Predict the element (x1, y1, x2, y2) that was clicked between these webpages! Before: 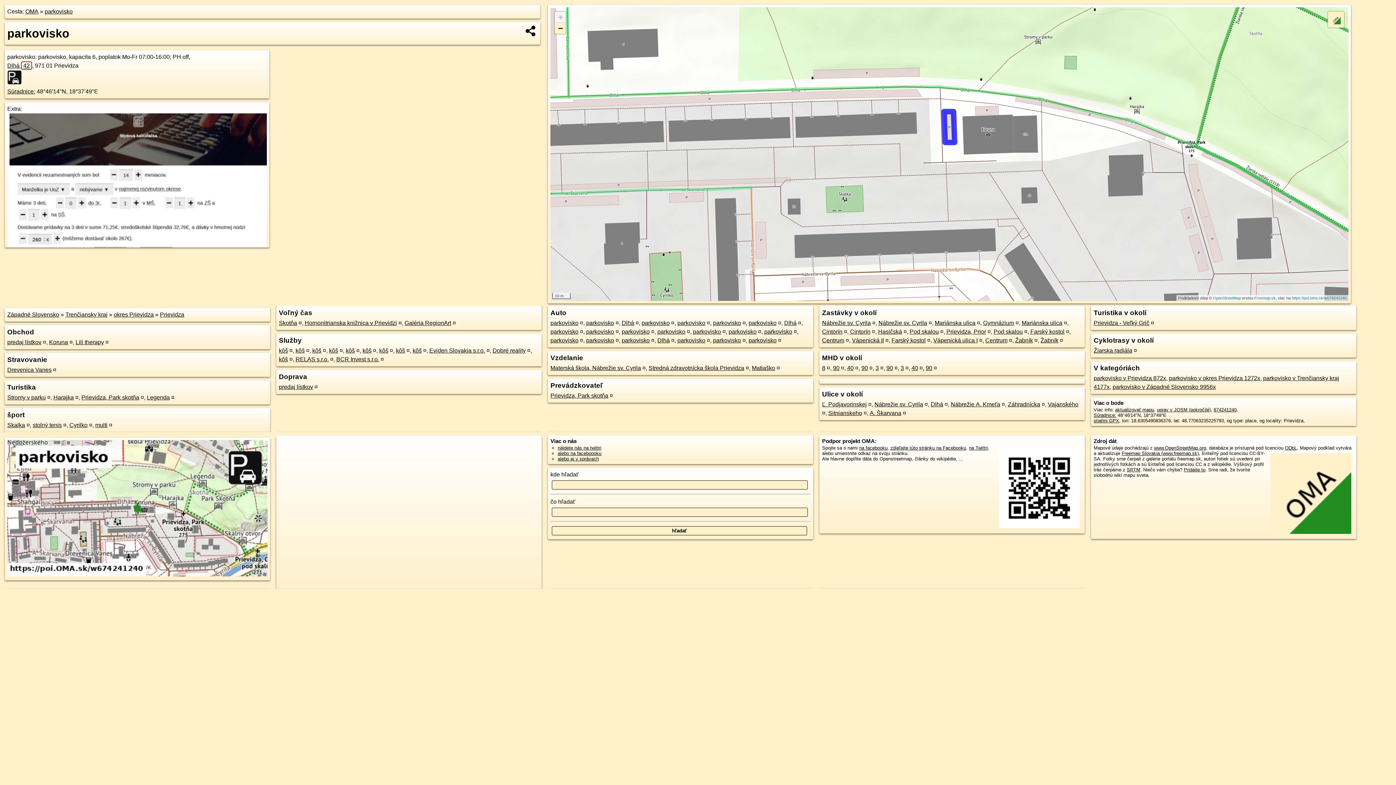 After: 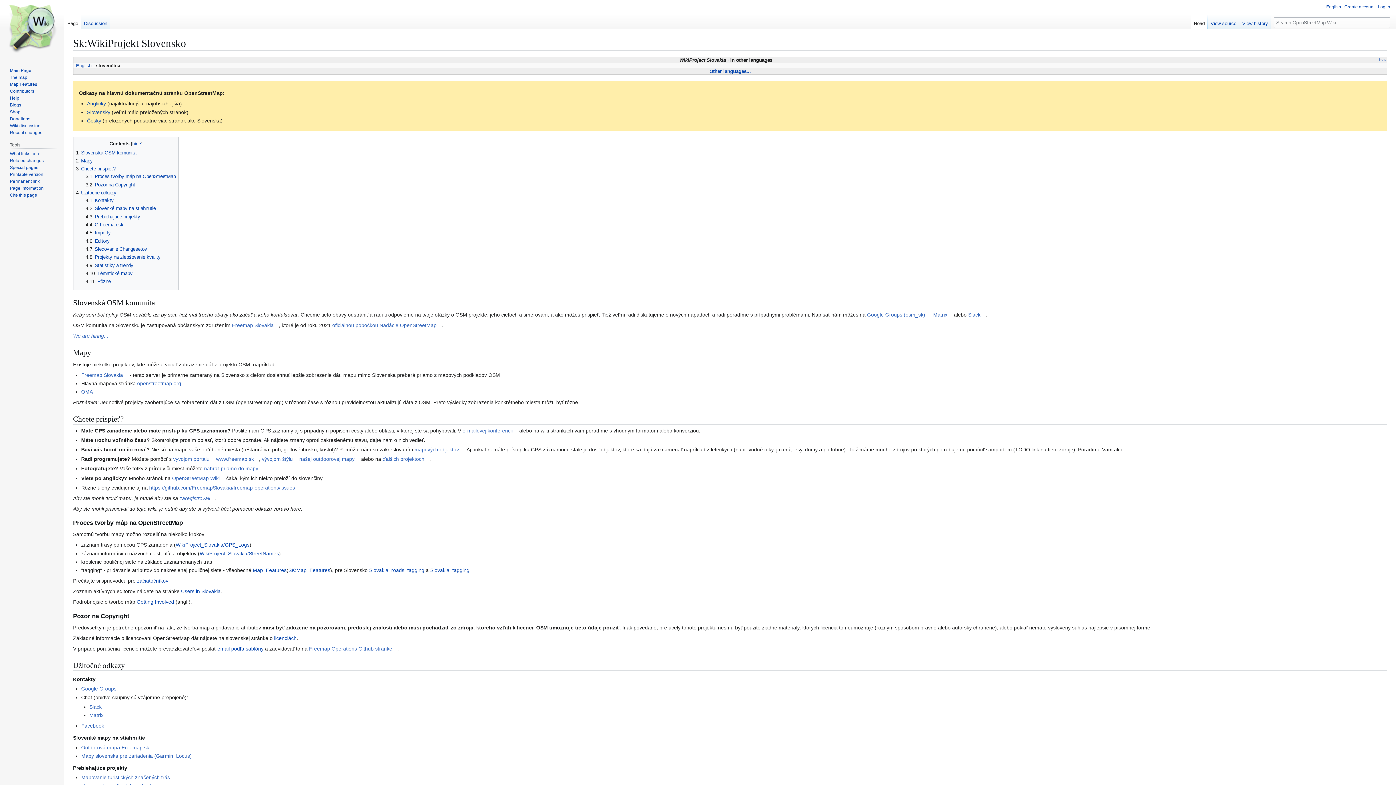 Action: label: Pridajte to bbox: (1184, 467, 1205, 472)